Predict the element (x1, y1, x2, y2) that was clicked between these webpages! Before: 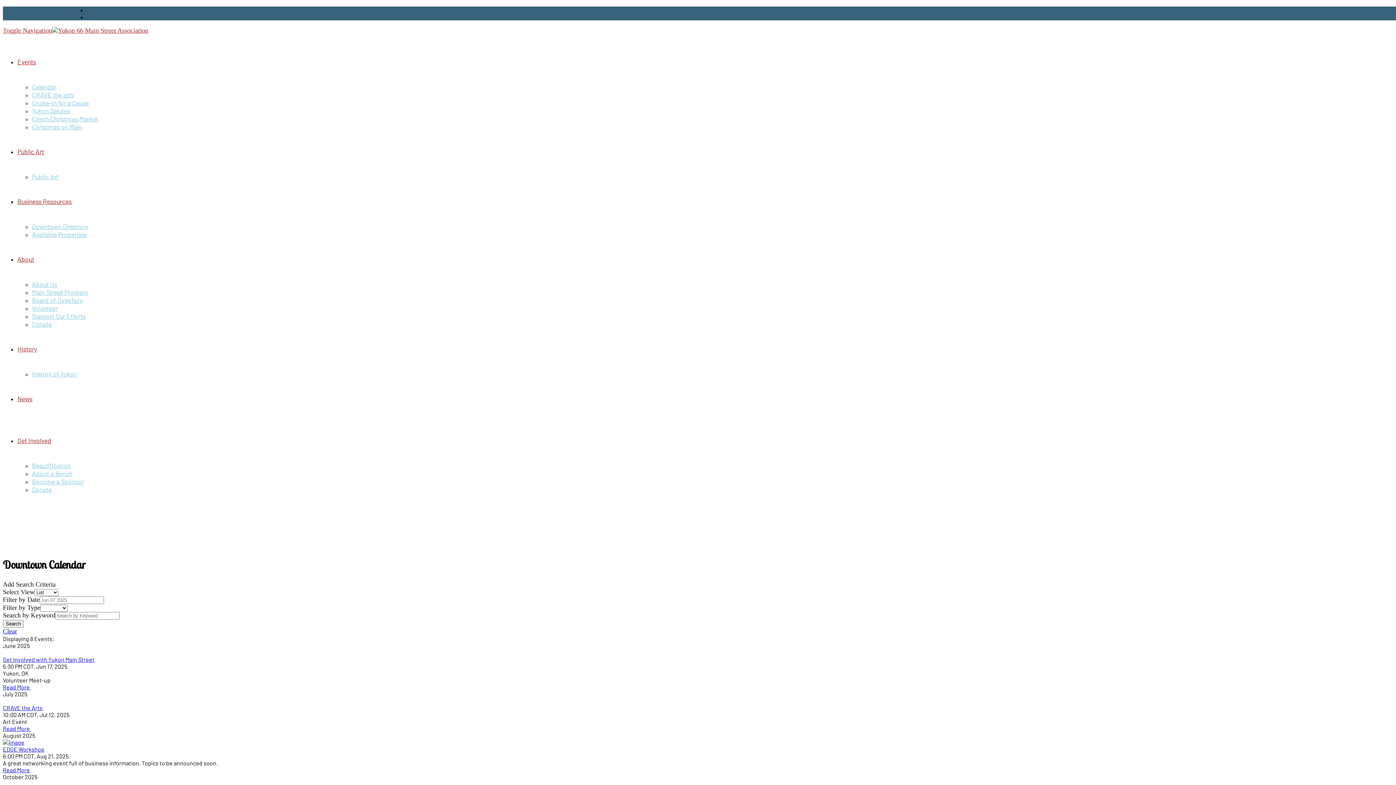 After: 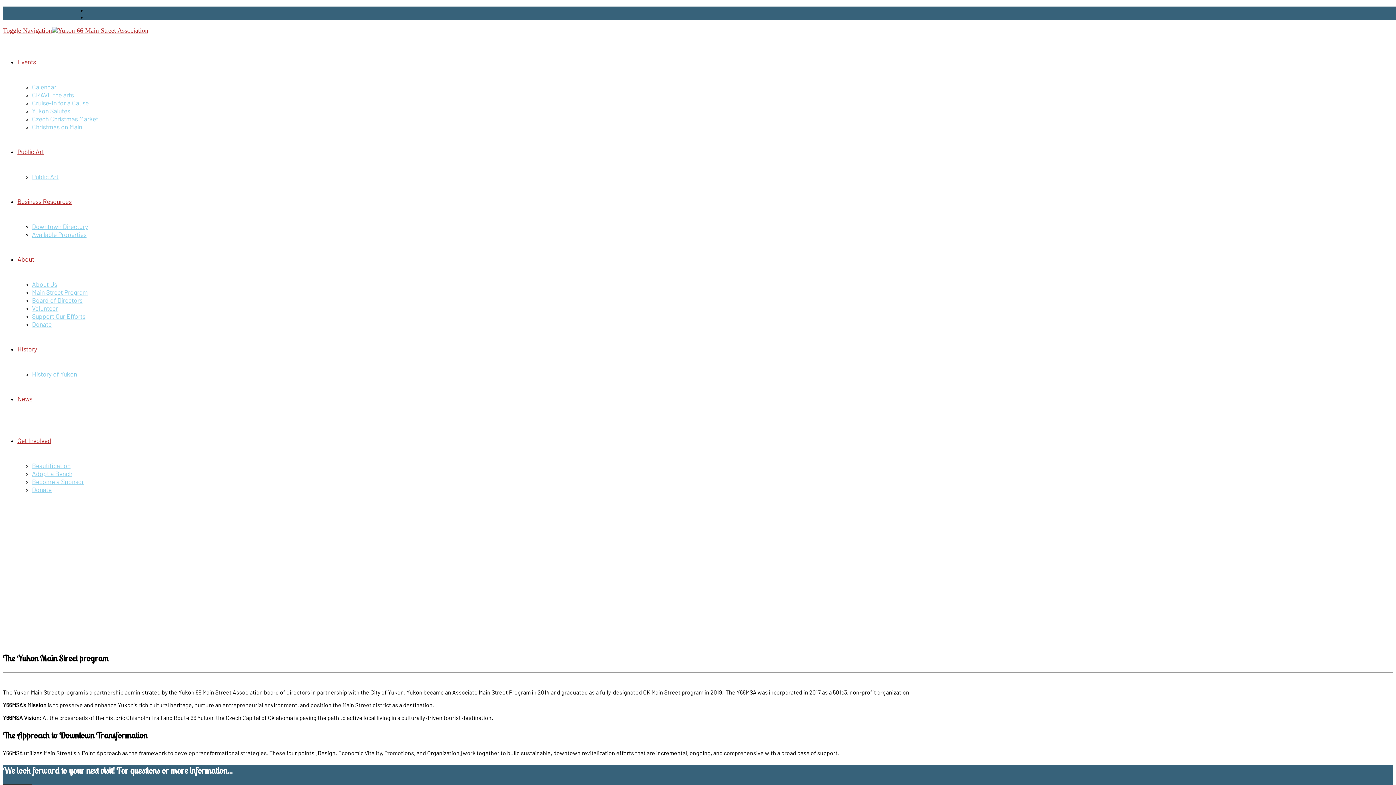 Action: label: Main Street Program bbox: (32, 288, 88, 296)